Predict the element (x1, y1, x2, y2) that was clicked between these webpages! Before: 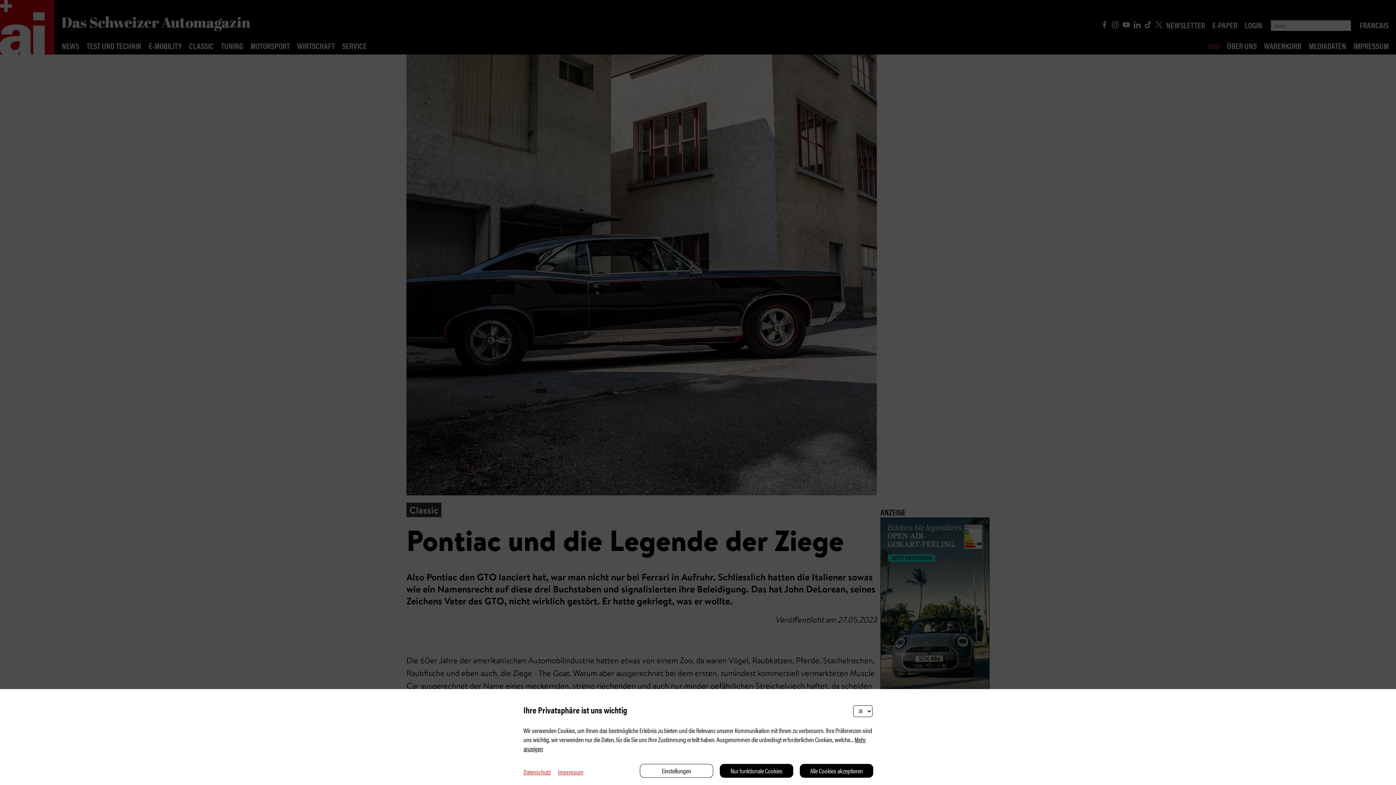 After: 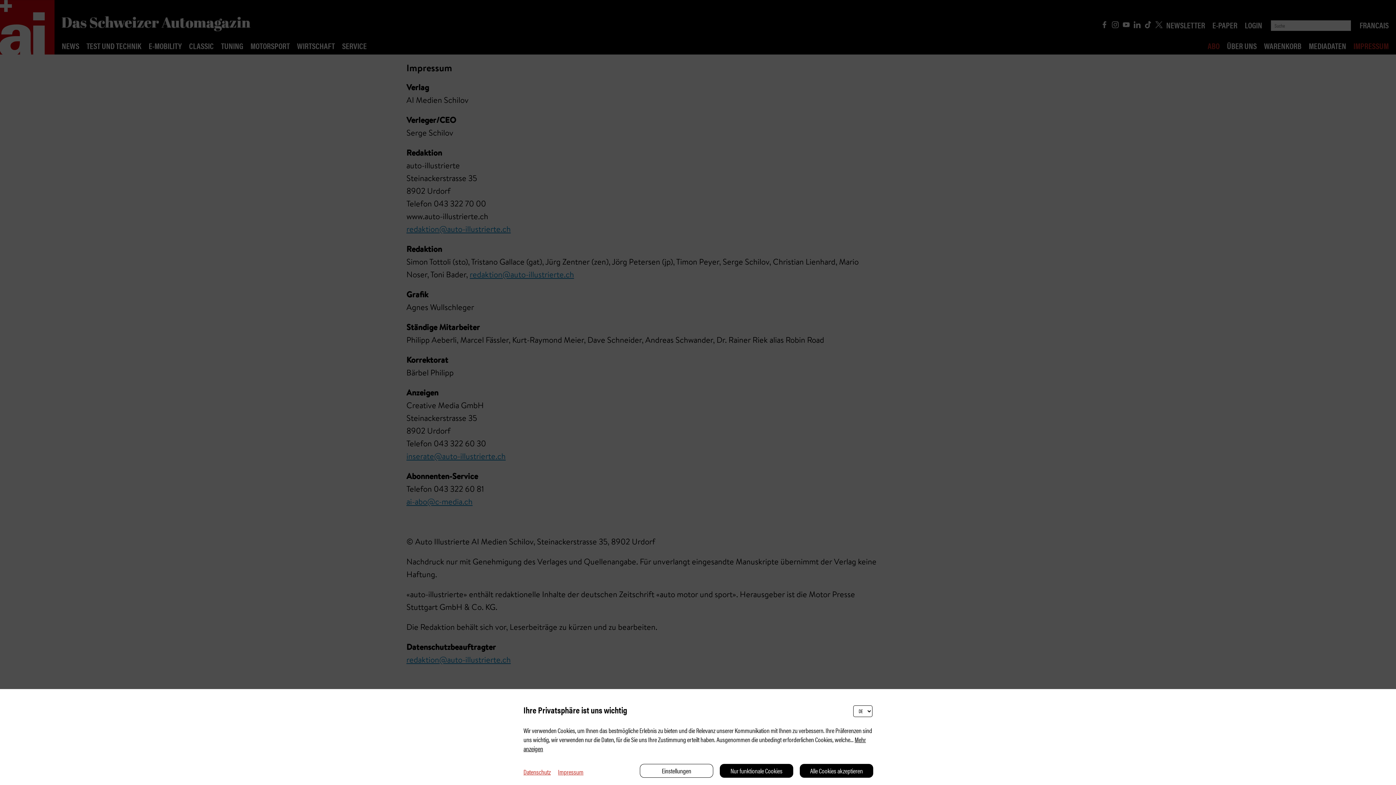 Action: label: Impressum bbox: (550, 767, 583, 776)